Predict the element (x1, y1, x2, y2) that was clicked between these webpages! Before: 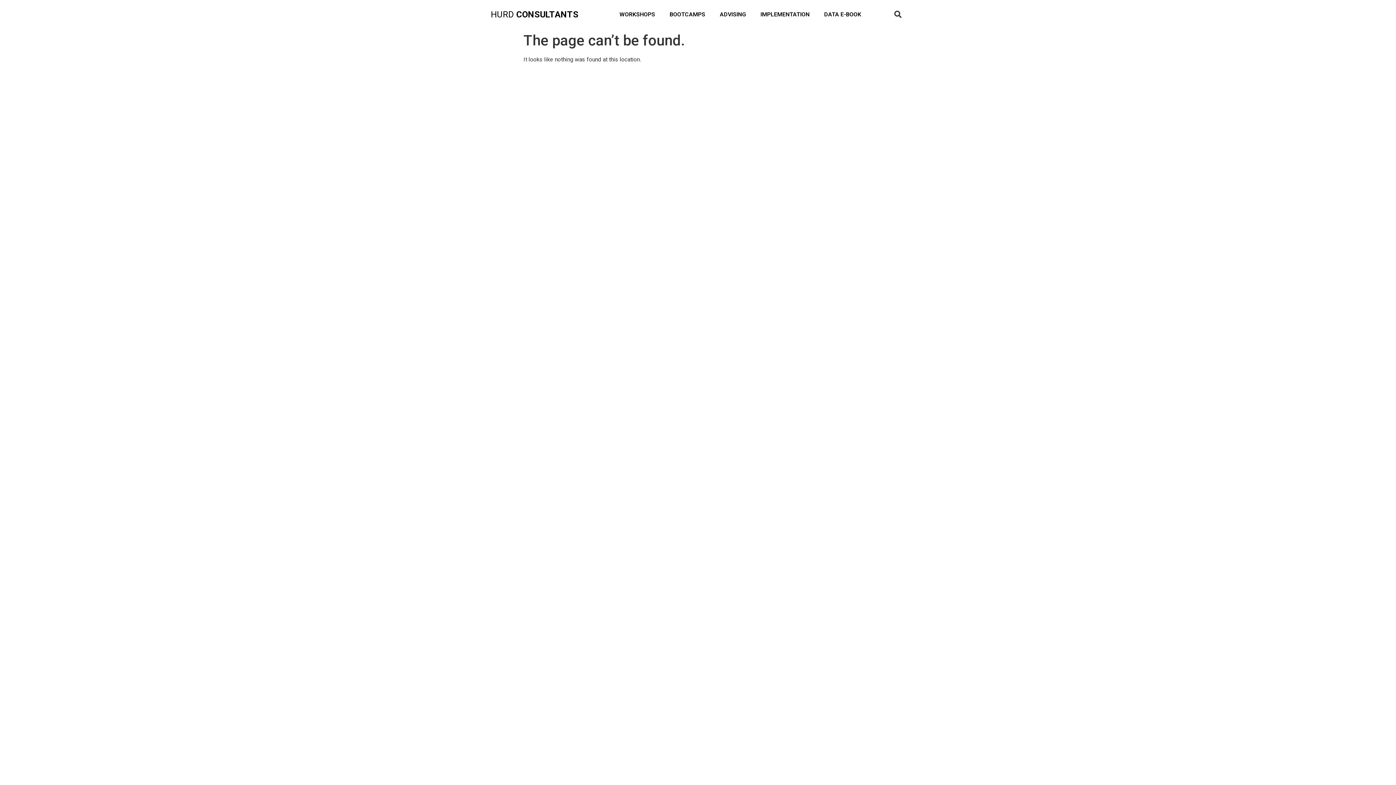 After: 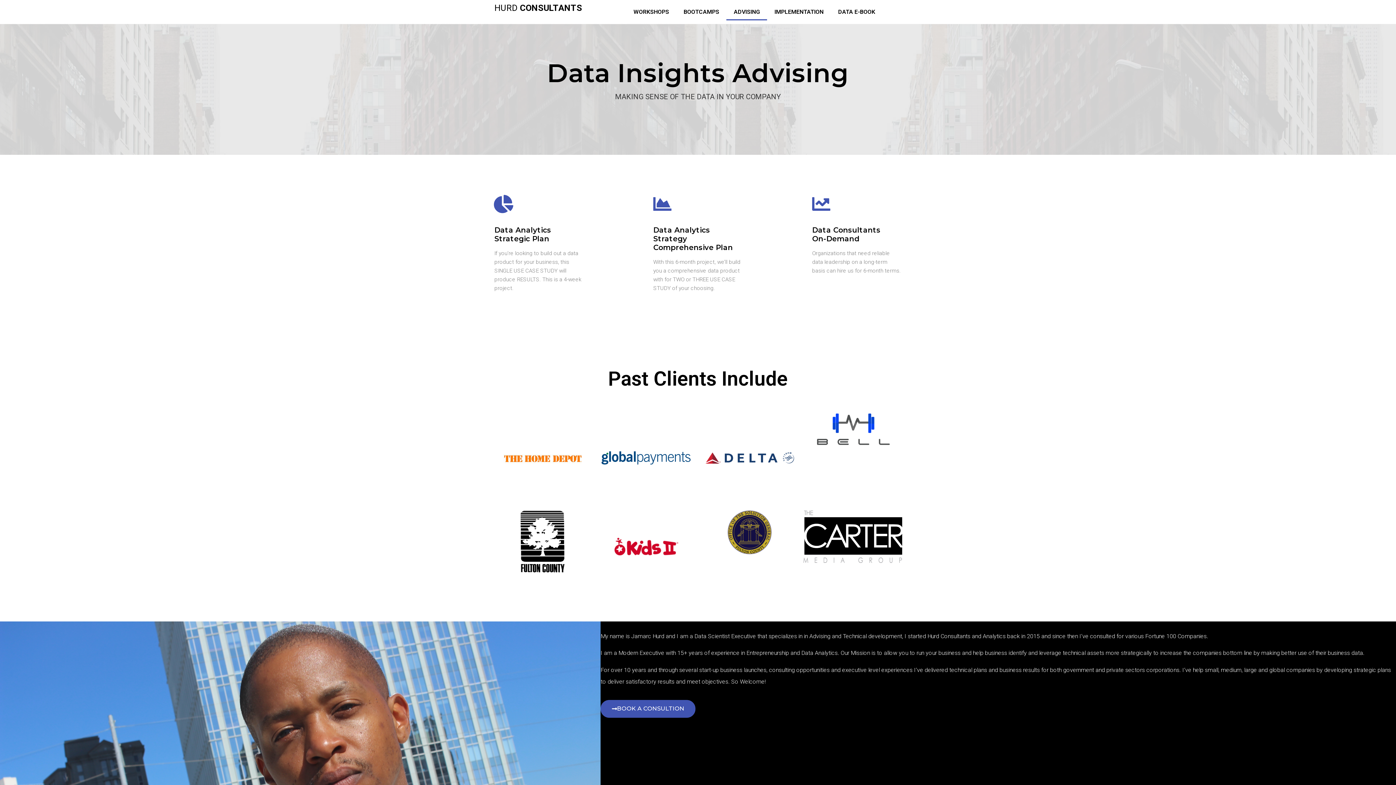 Action: bbox: (712, 6, 753, 22) label: ADVISING